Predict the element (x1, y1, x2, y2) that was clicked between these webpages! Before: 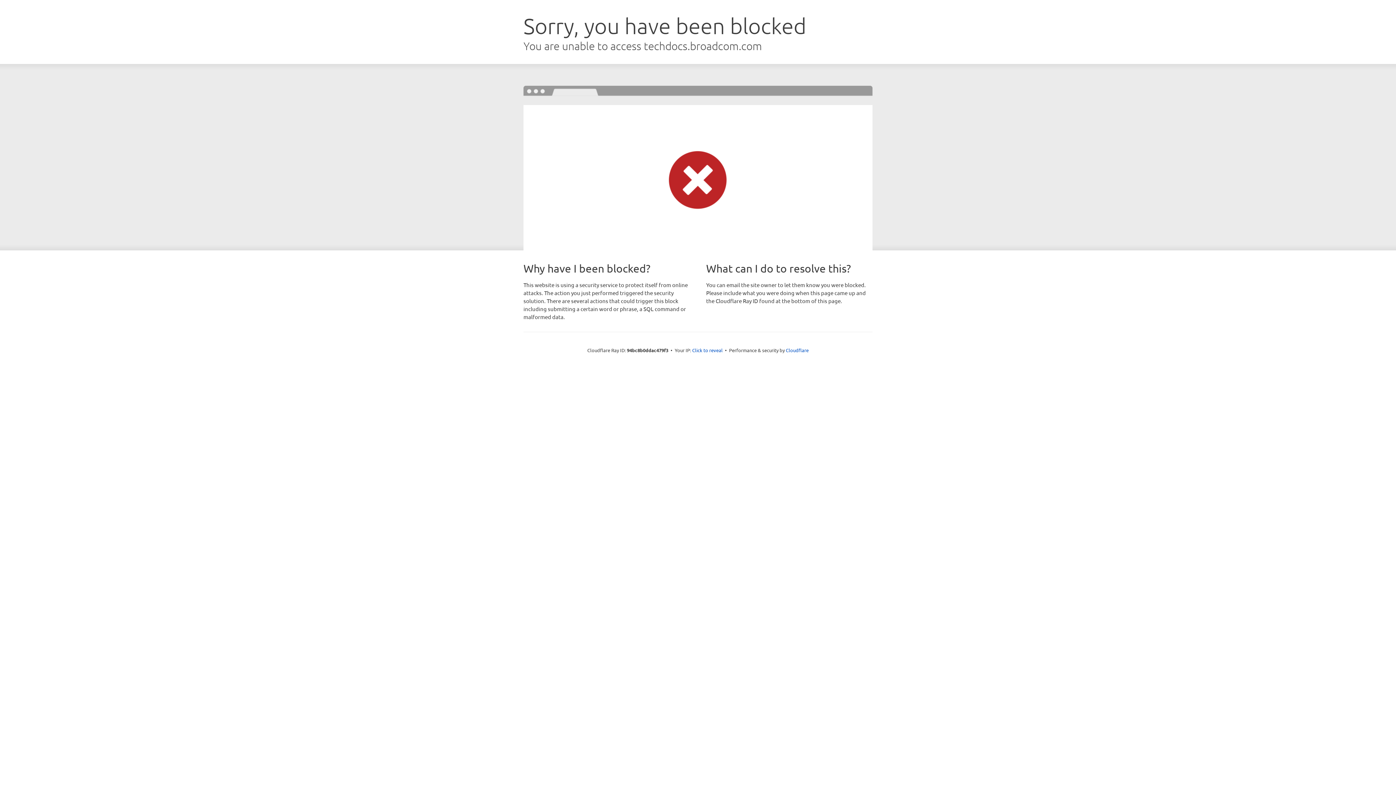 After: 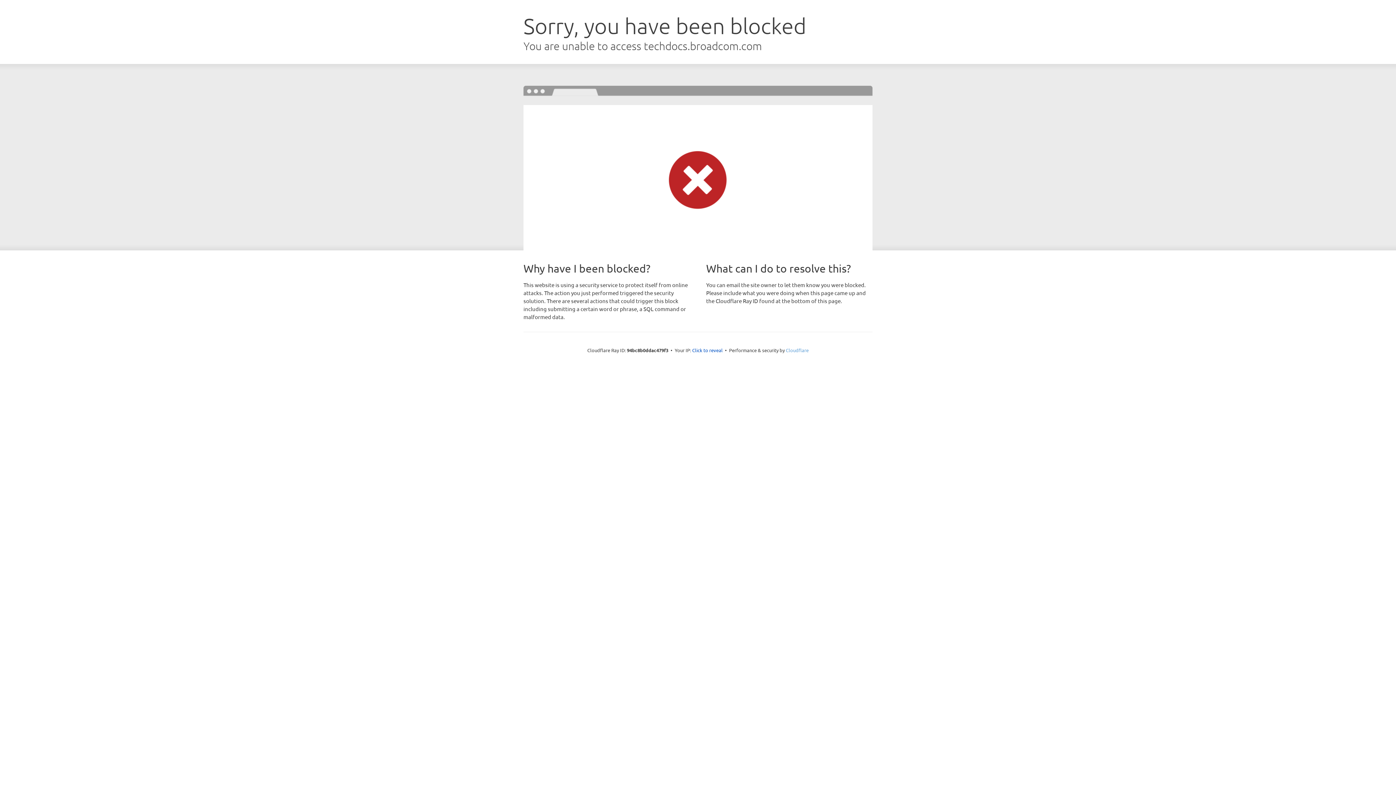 Action: bbox: (786, 347, 808, 353) label: Cloudflare